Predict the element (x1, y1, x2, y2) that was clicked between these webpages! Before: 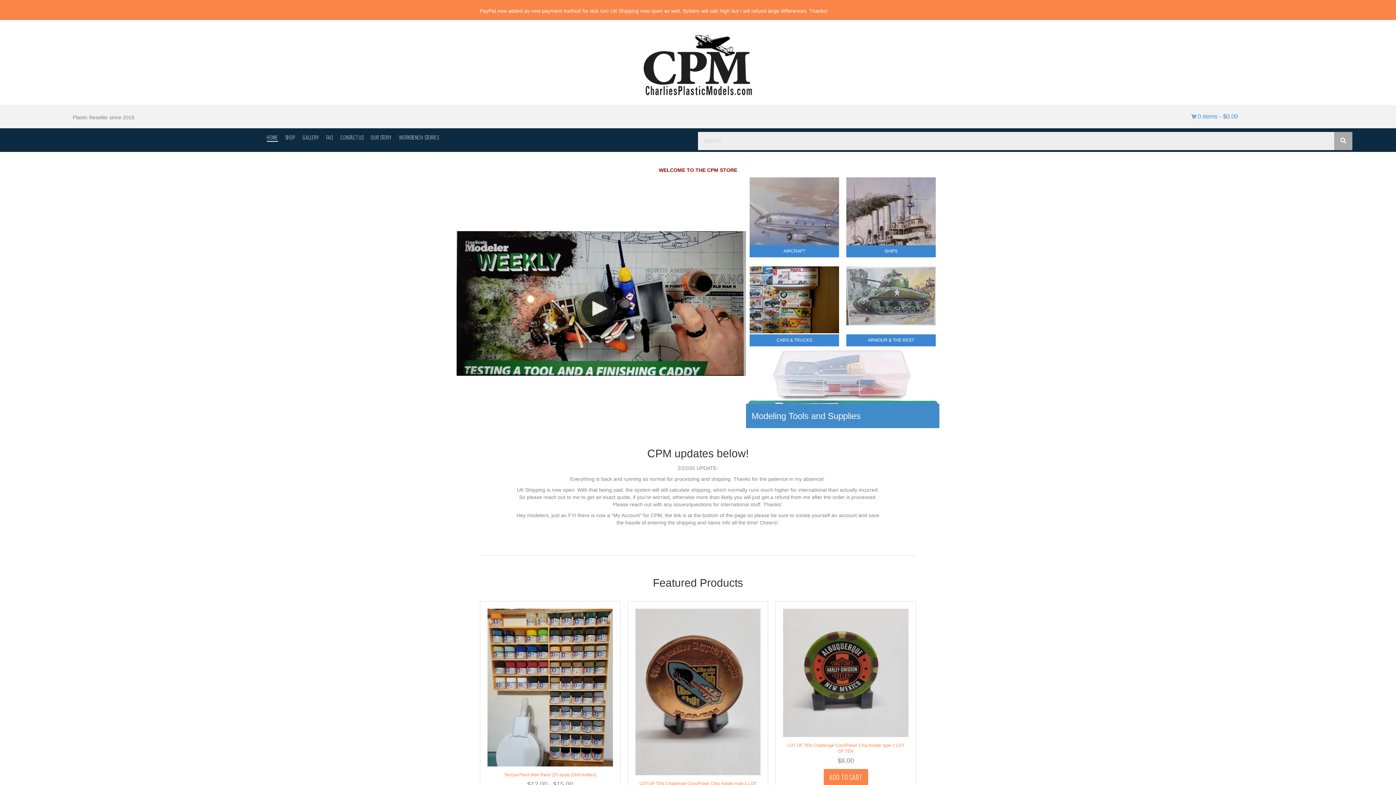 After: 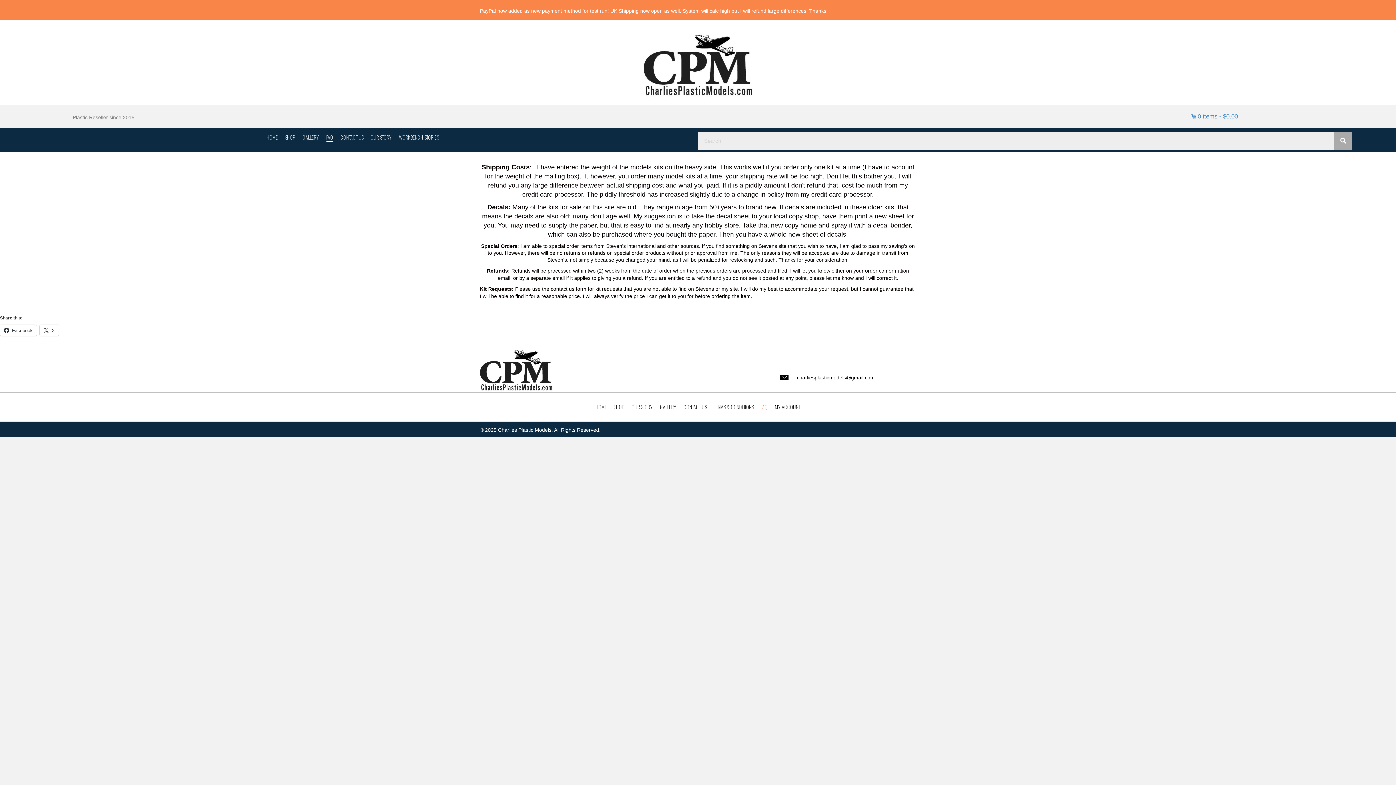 Action: bbox: (322, 130, 336, 144) label: FAQ